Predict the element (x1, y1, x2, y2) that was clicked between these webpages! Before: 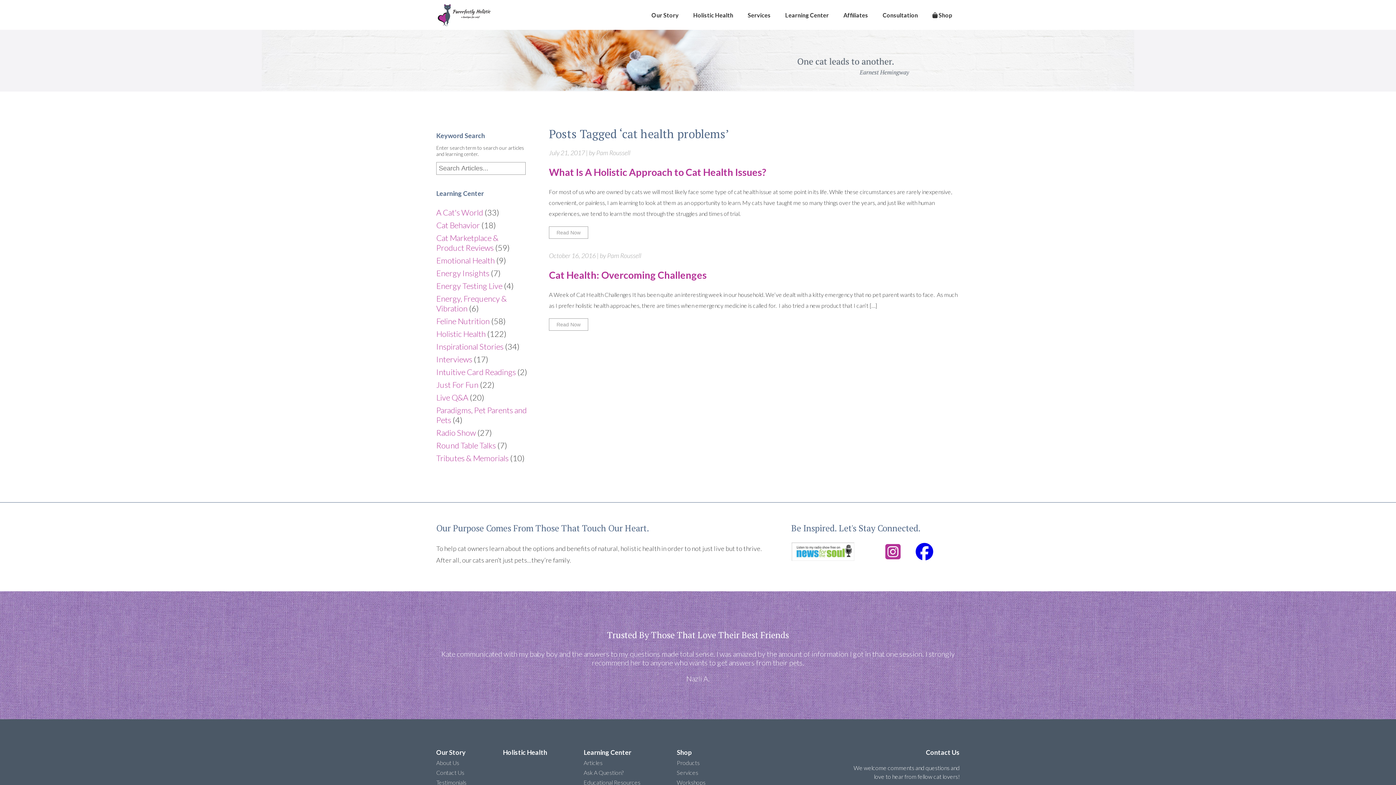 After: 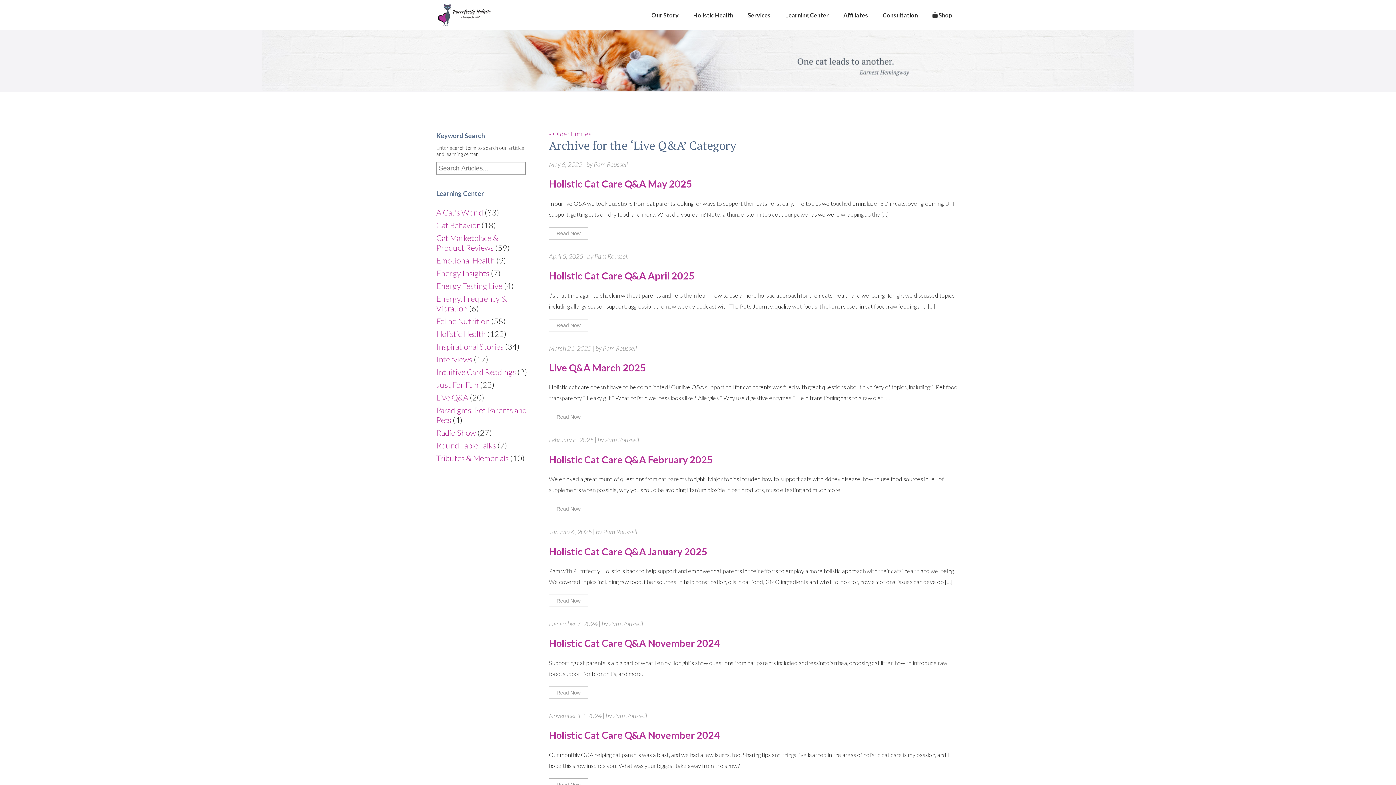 Action: bbox: (436, 392, 468, 402) label: Live Q&A